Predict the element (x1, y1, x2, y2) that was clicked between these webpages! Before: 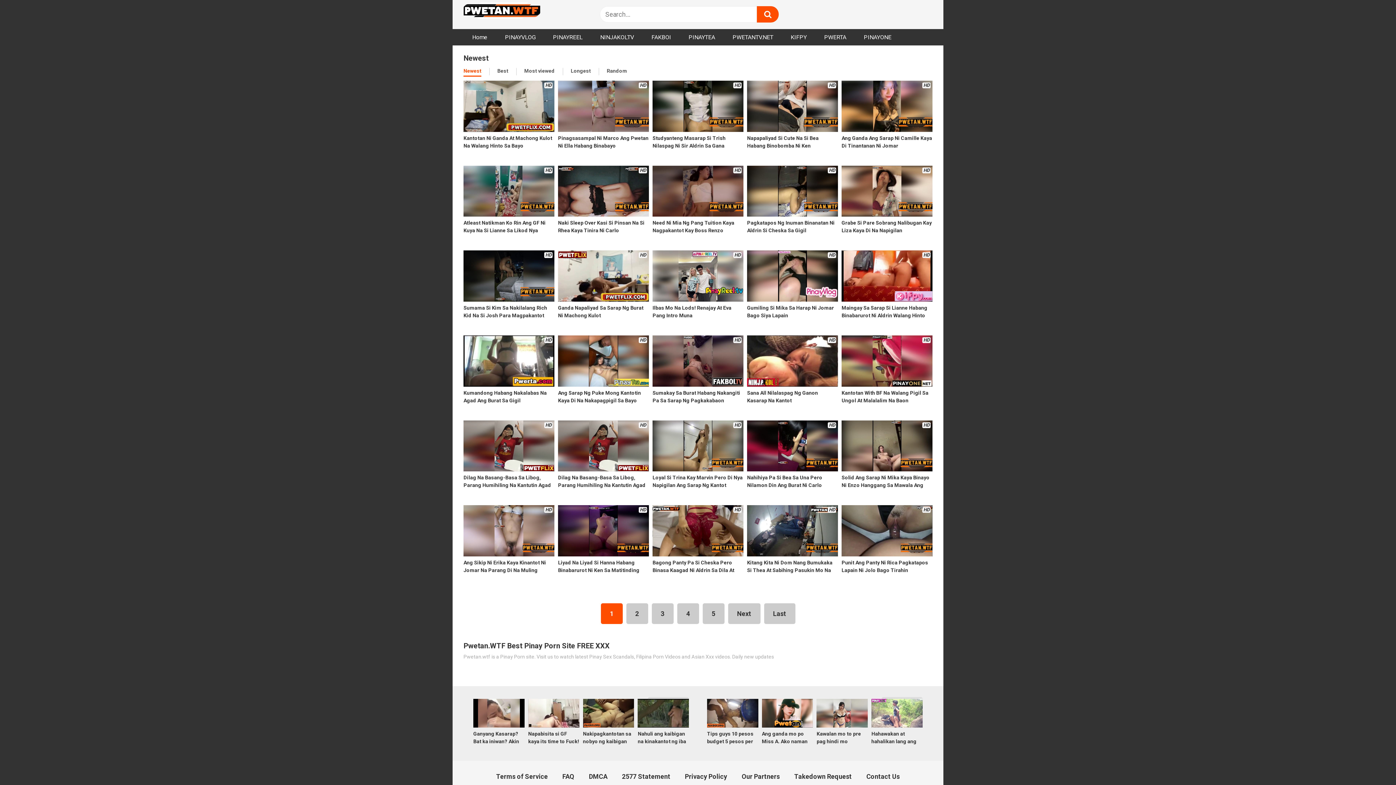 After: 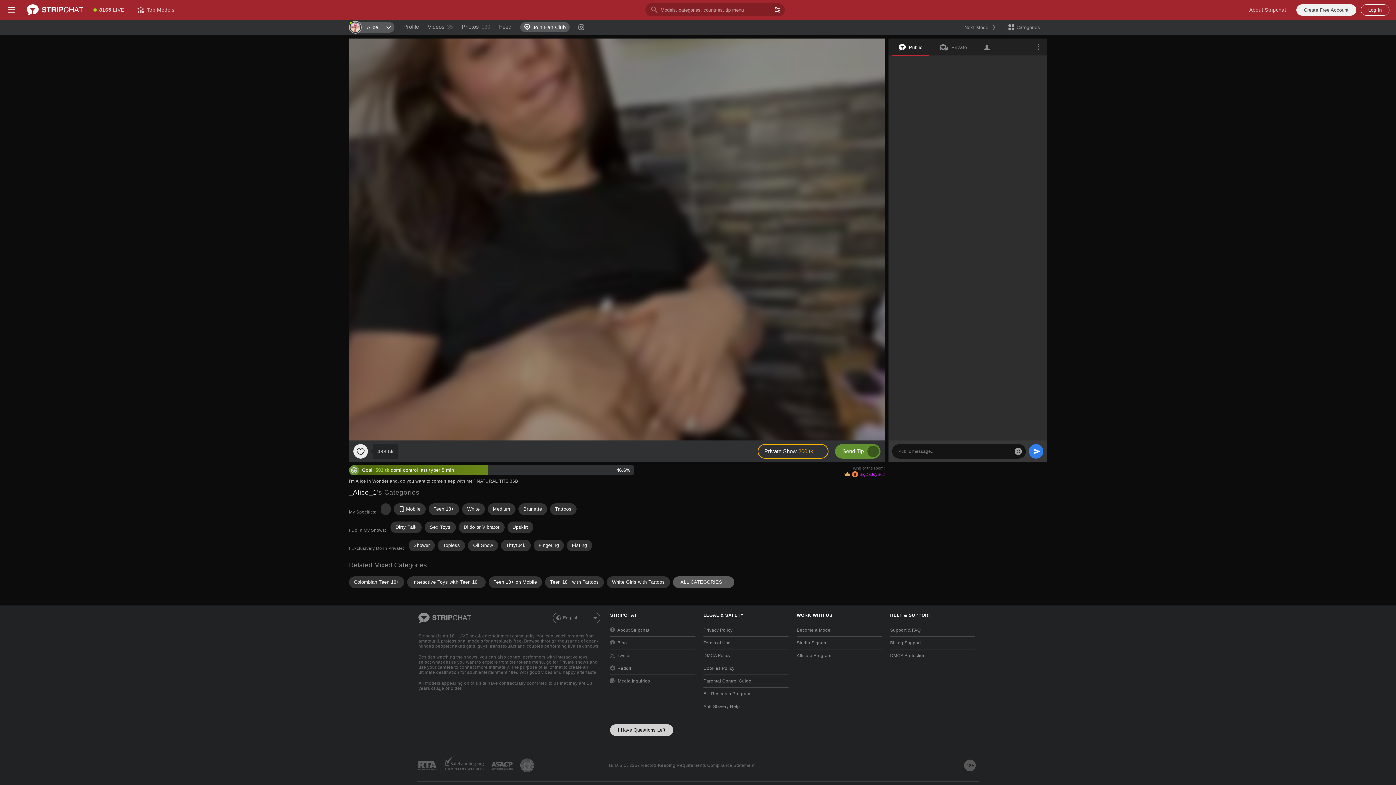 Action: bbox: (841, 250, 932, 327) label: HD
Maingay Sa Sarap Si Lianne Habang Binabarurot Ni Aldrin Walang Hinto